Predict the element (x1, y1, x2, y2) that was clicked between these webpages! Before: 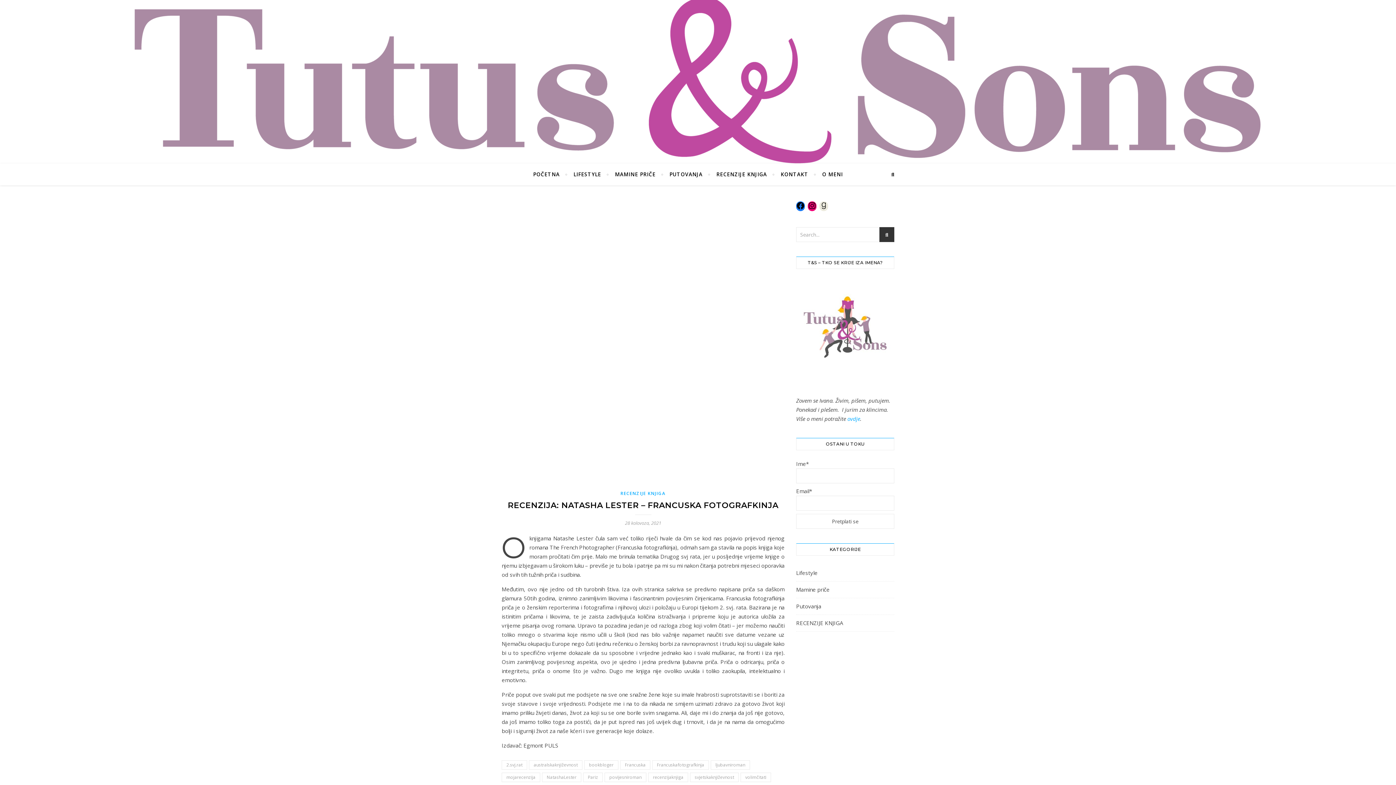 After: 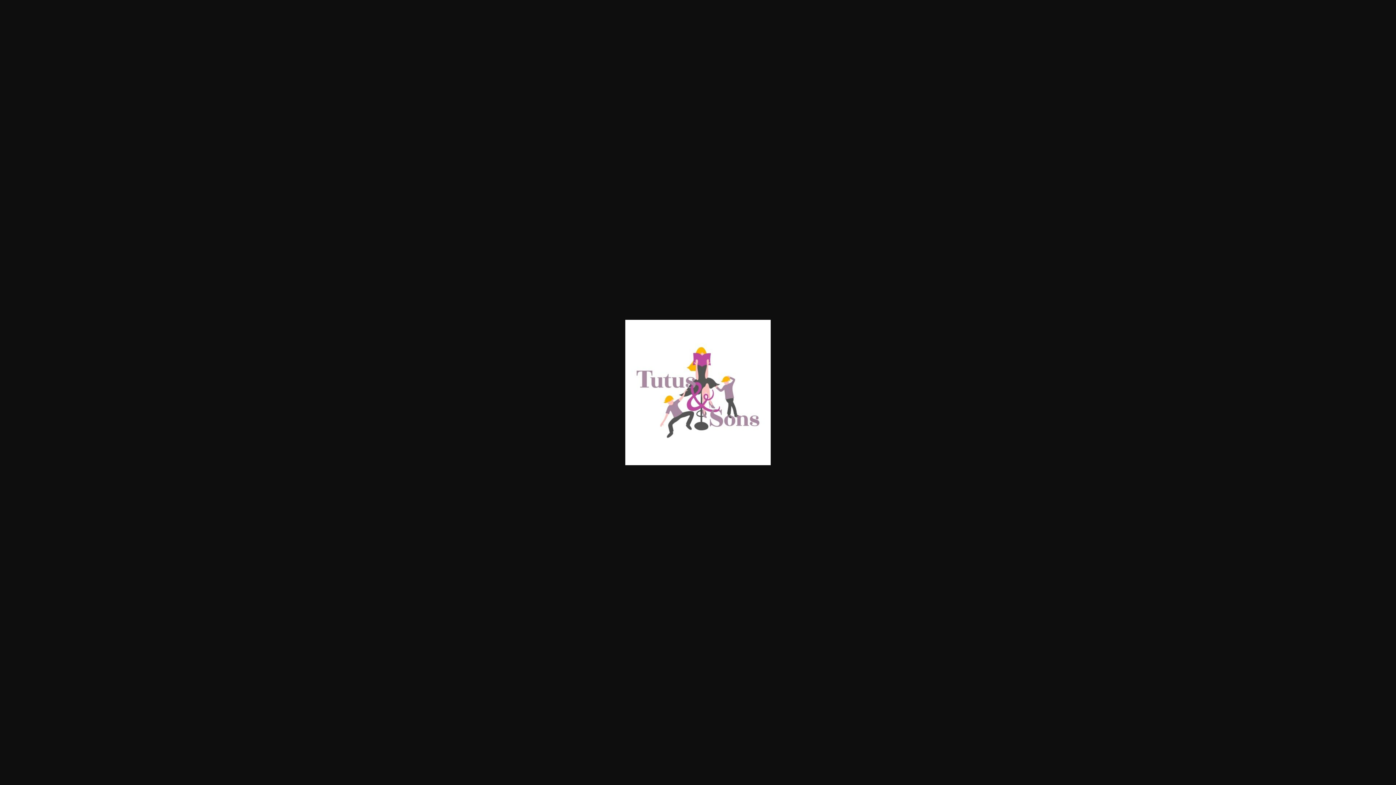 Action: bbox: (796, 278, 894, 376)